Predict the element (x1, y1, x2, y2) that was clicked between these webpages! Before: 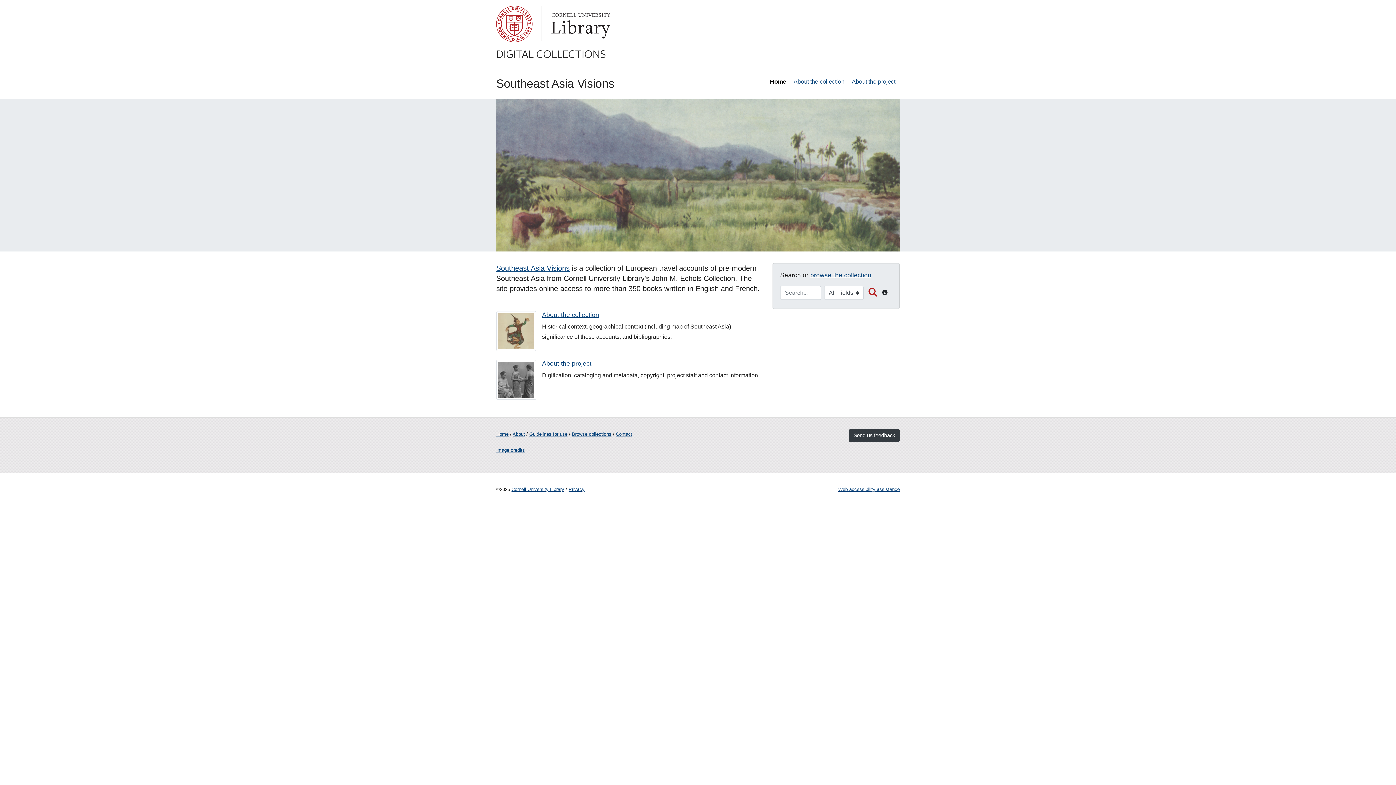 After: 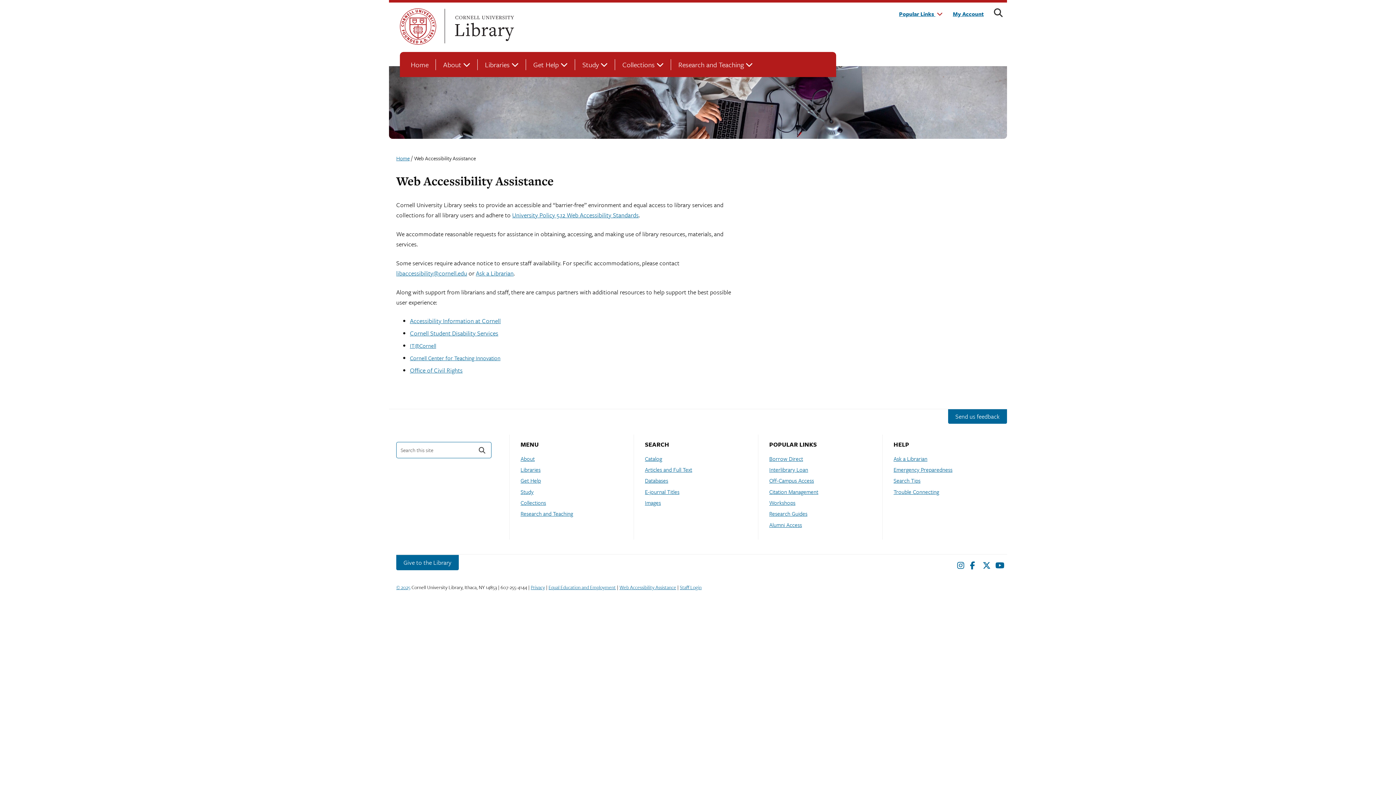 Action: label: Web accessibility assistance bbox: (838, 487, 900, 492)